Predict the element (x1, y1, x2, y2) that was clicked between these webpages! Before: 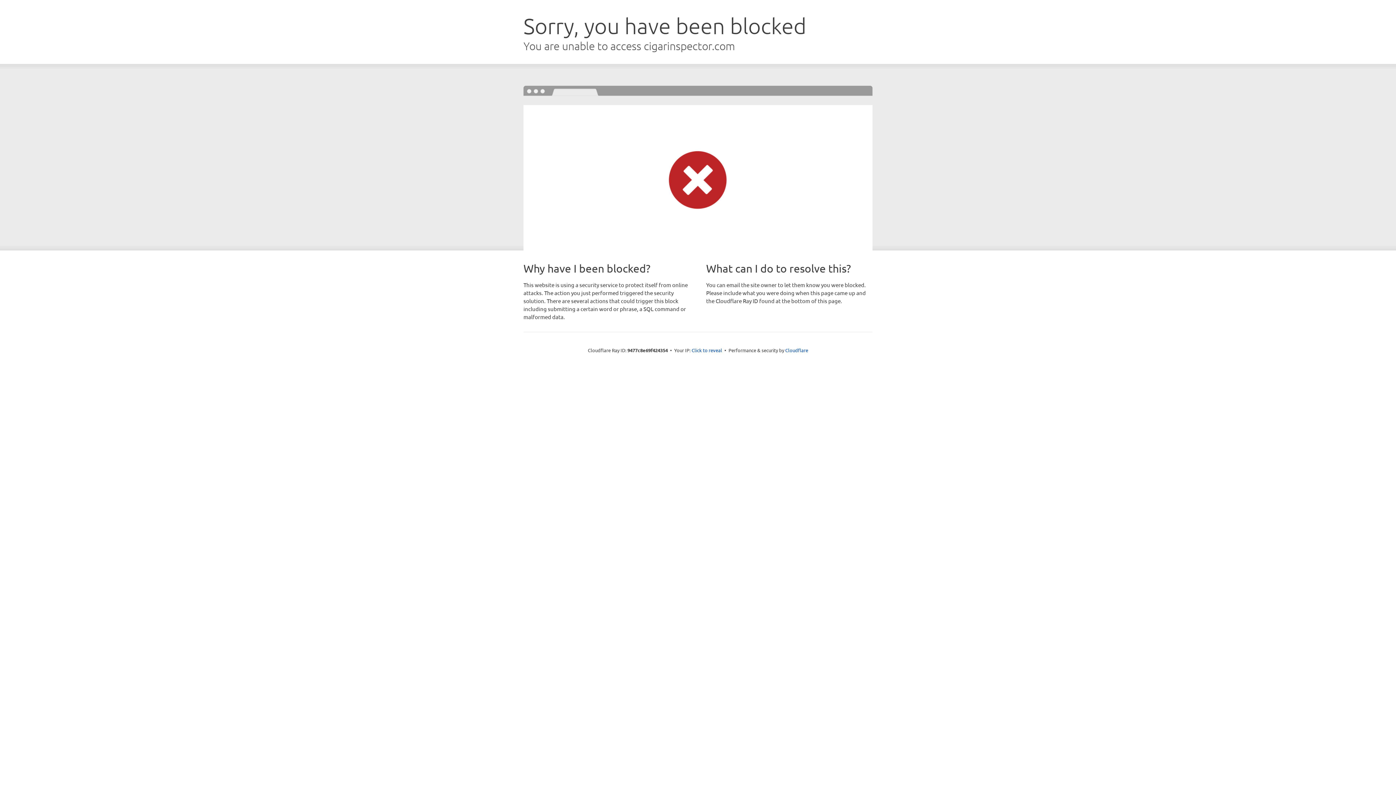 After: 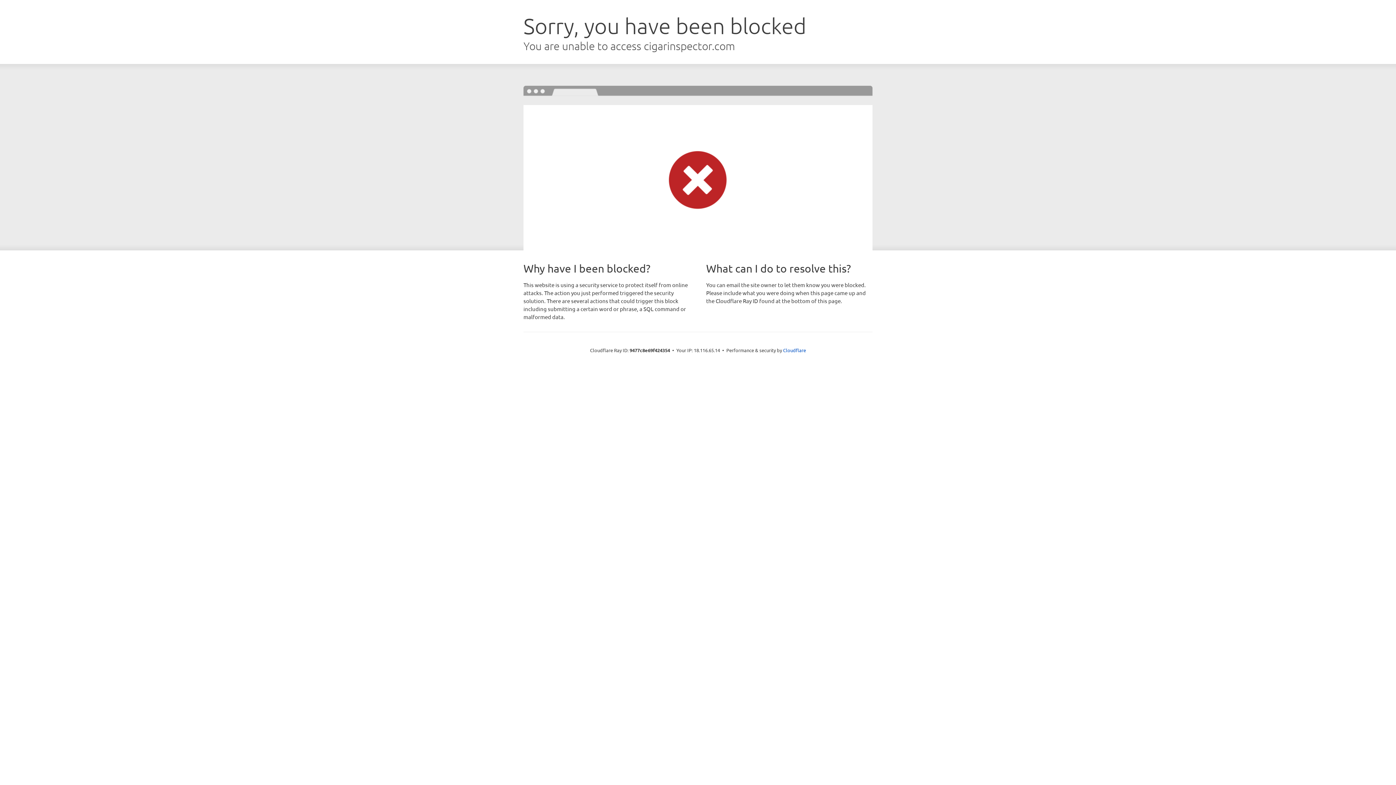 Action: bbox: (691, 346, 722, 353) label: Click to reveal